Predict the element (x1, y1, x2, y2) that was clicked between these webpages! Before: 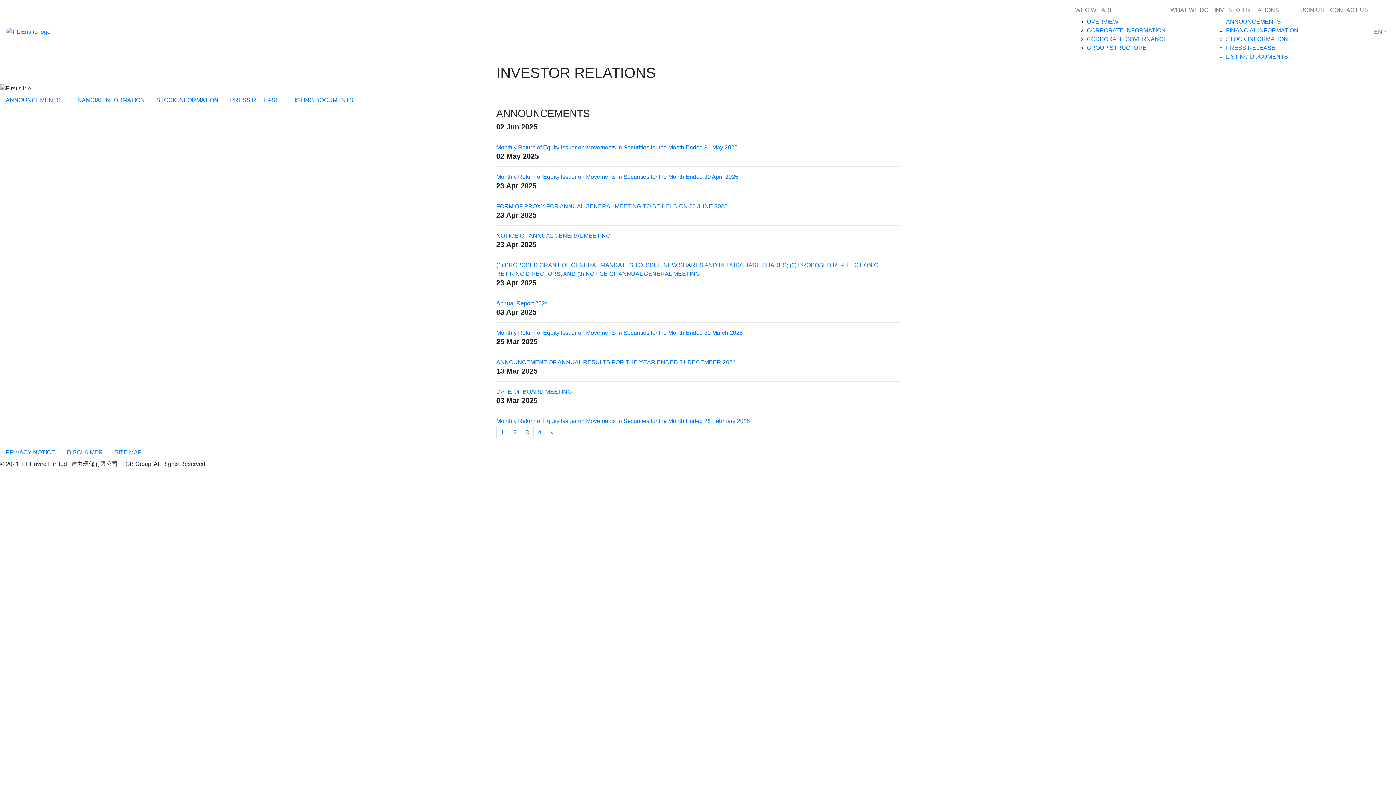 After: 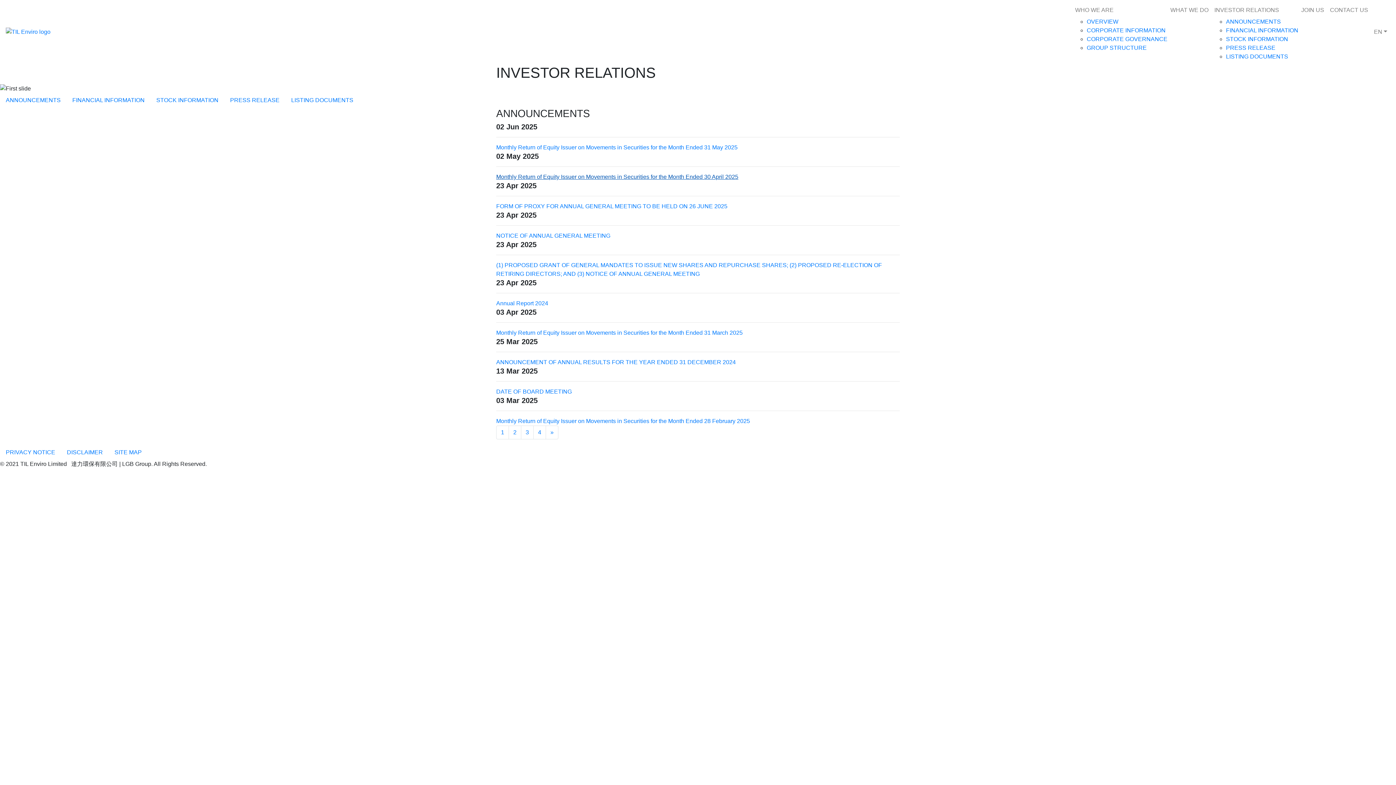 Action: label: Monthly Return of Equity Issuer on Movements in Securities for the Month Ended 30 April 2025 bbox: (496, 173, 738, 180)